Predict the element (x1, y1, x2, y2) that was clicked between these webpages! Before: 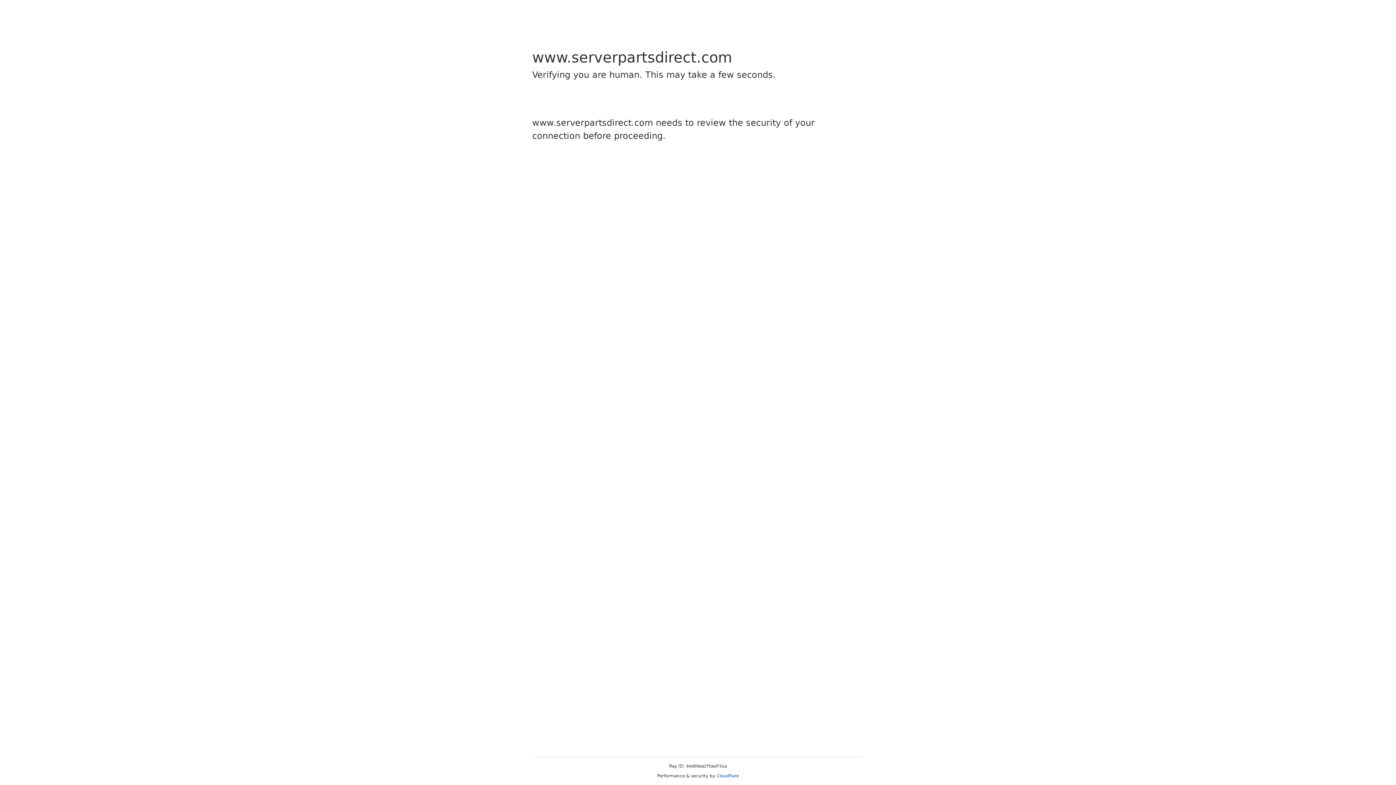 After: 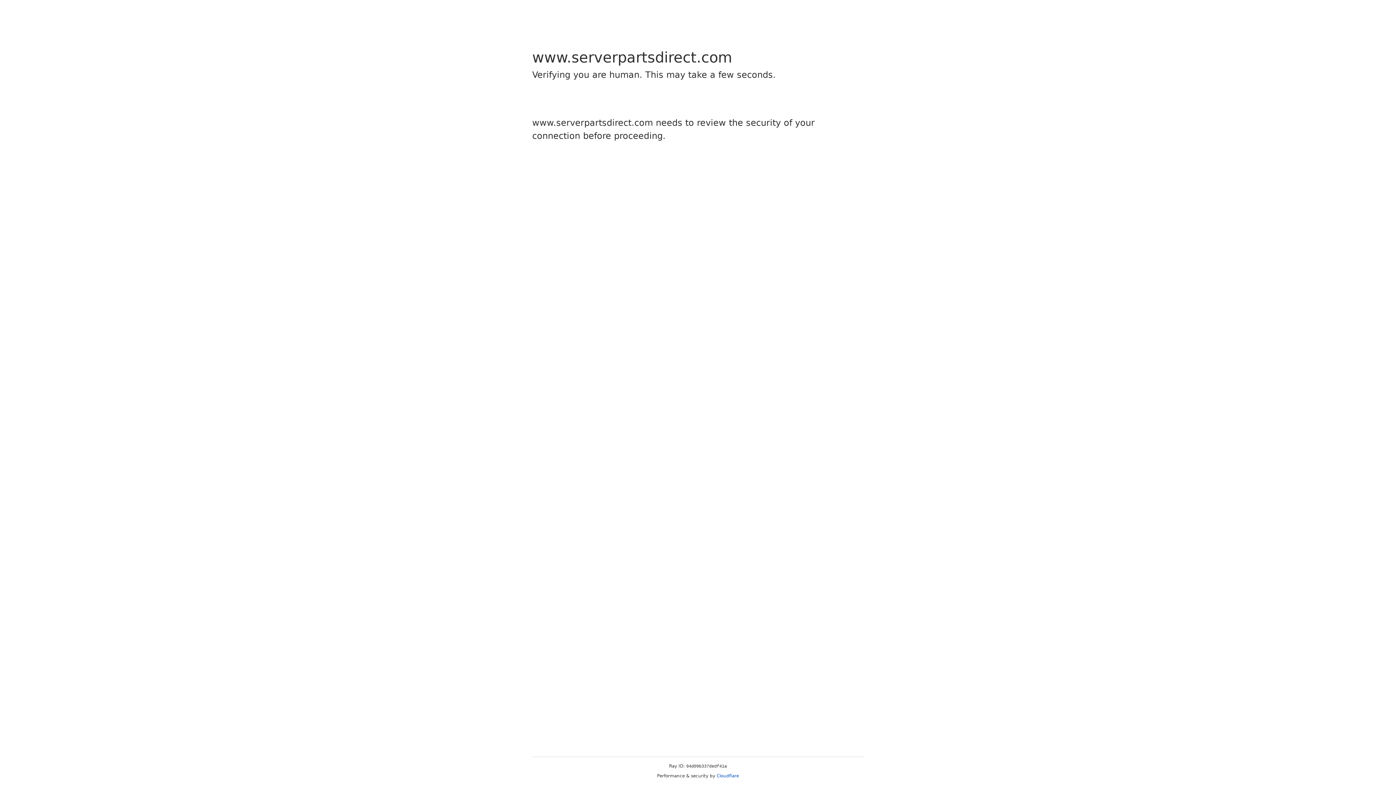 Action: label: Cloudflare bbox: (716, 773, 739, 778)